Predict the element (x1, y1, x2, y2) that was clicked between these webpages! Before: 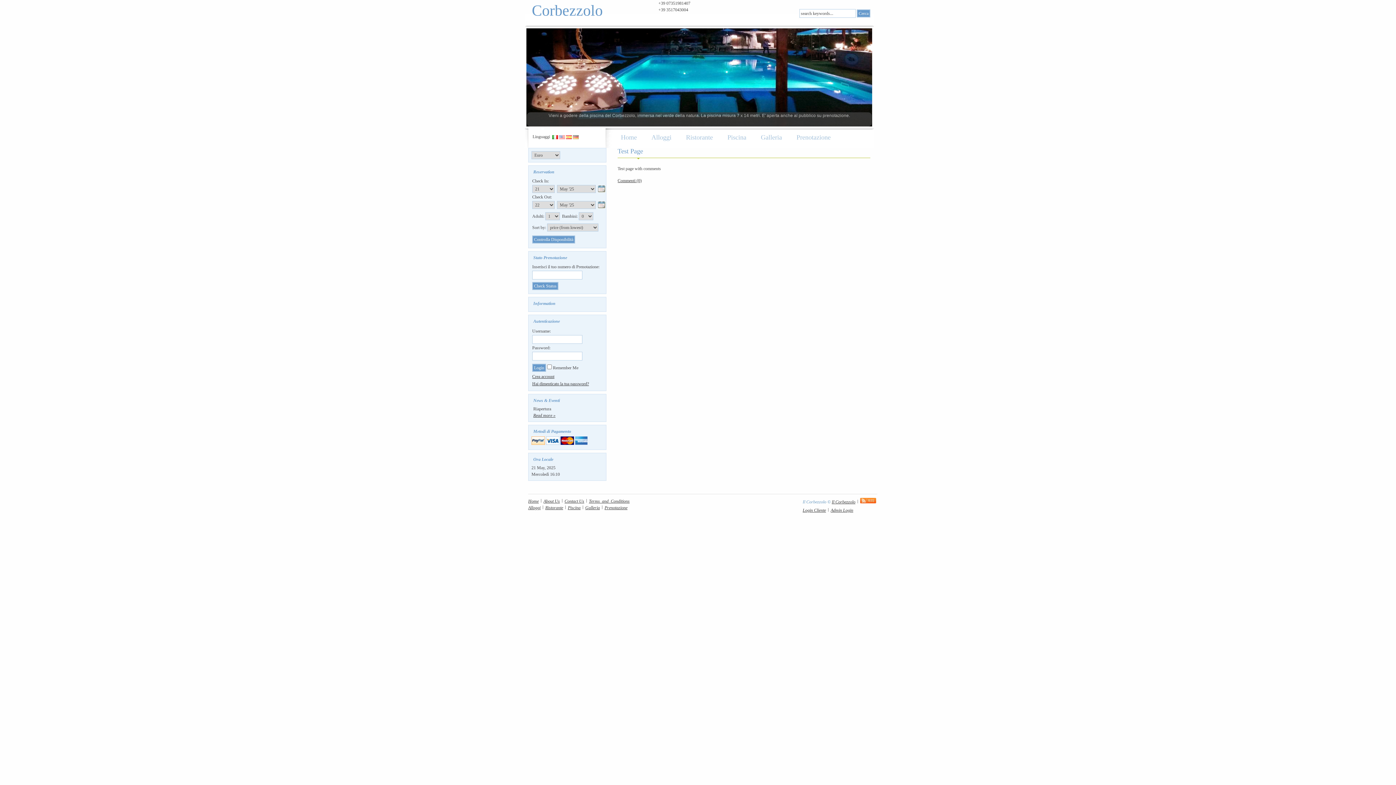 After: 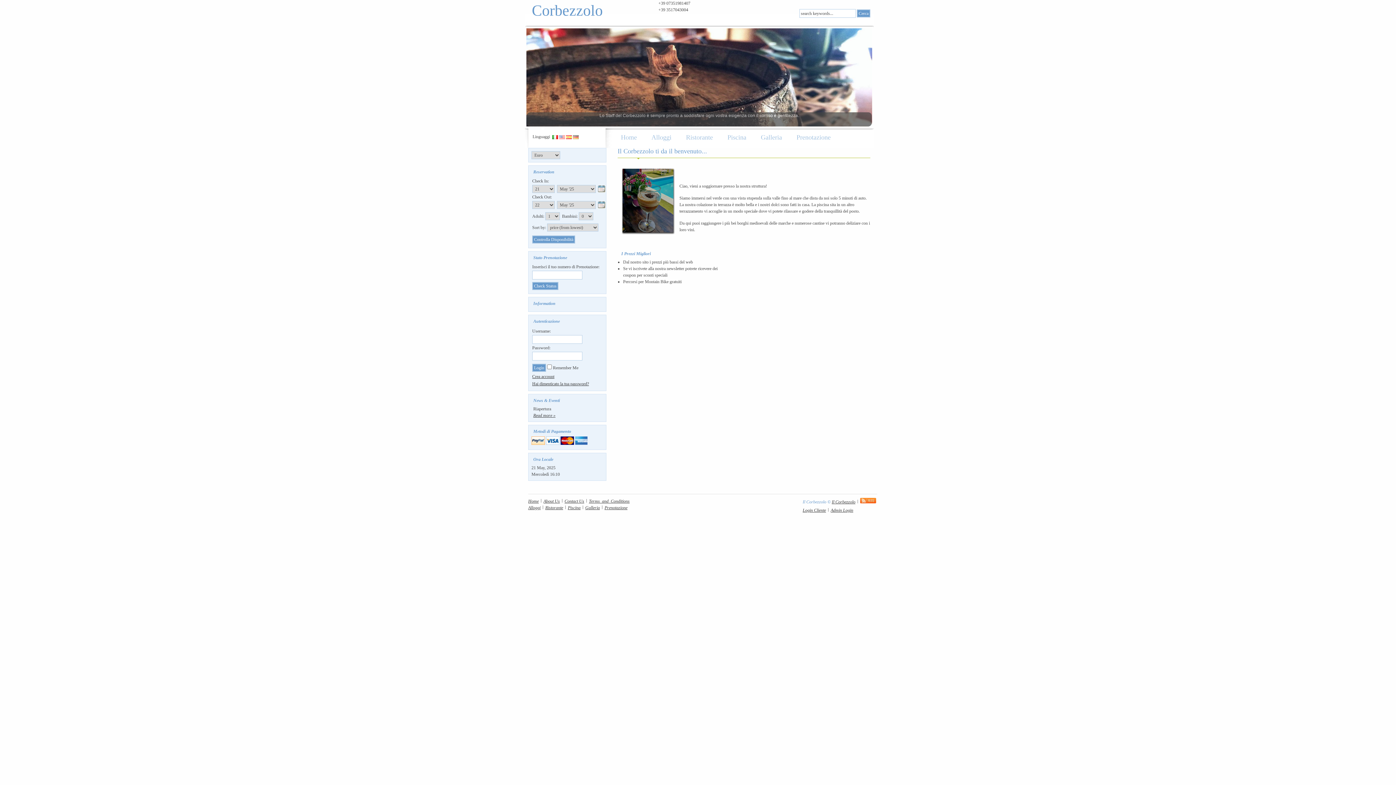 Action: label: Corbezzolo bbox: (532, 2, 602, 18)